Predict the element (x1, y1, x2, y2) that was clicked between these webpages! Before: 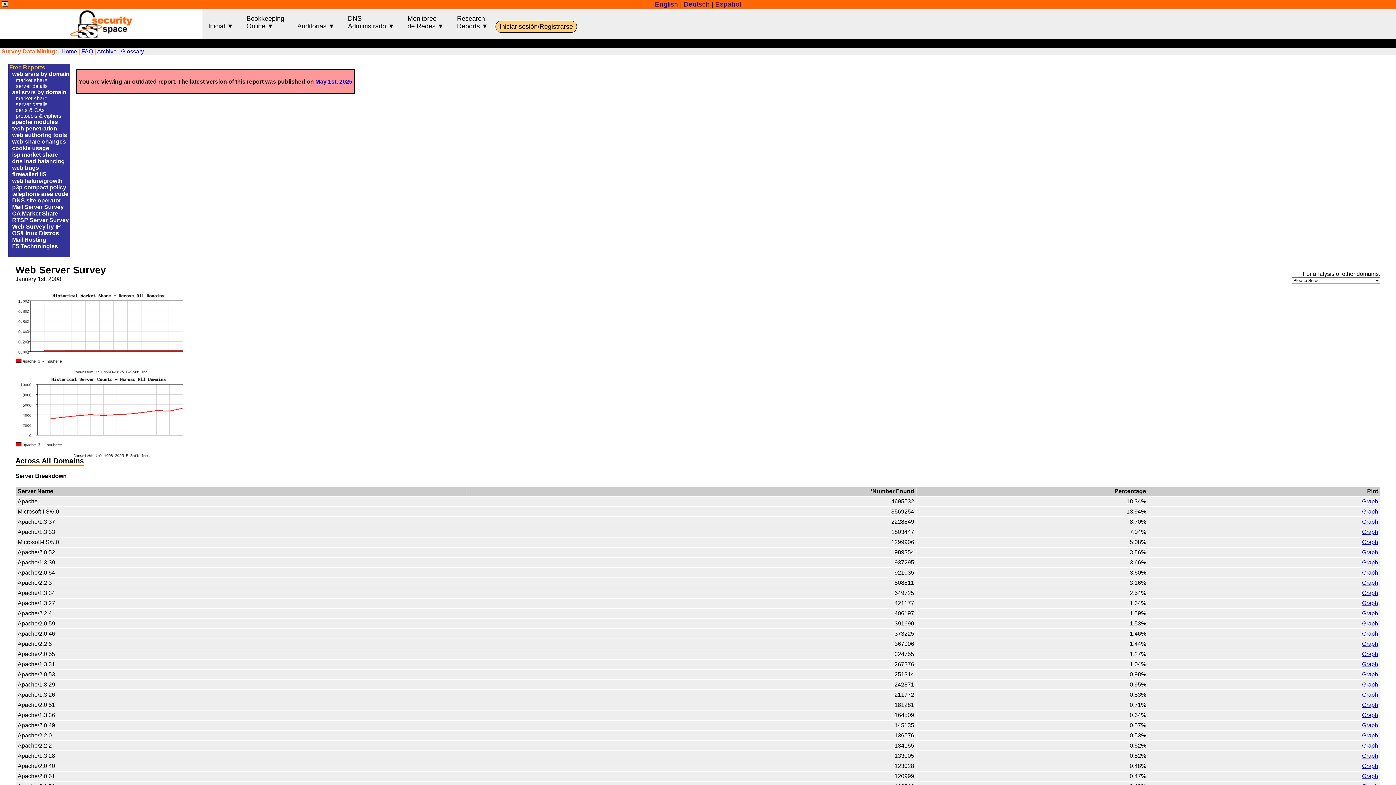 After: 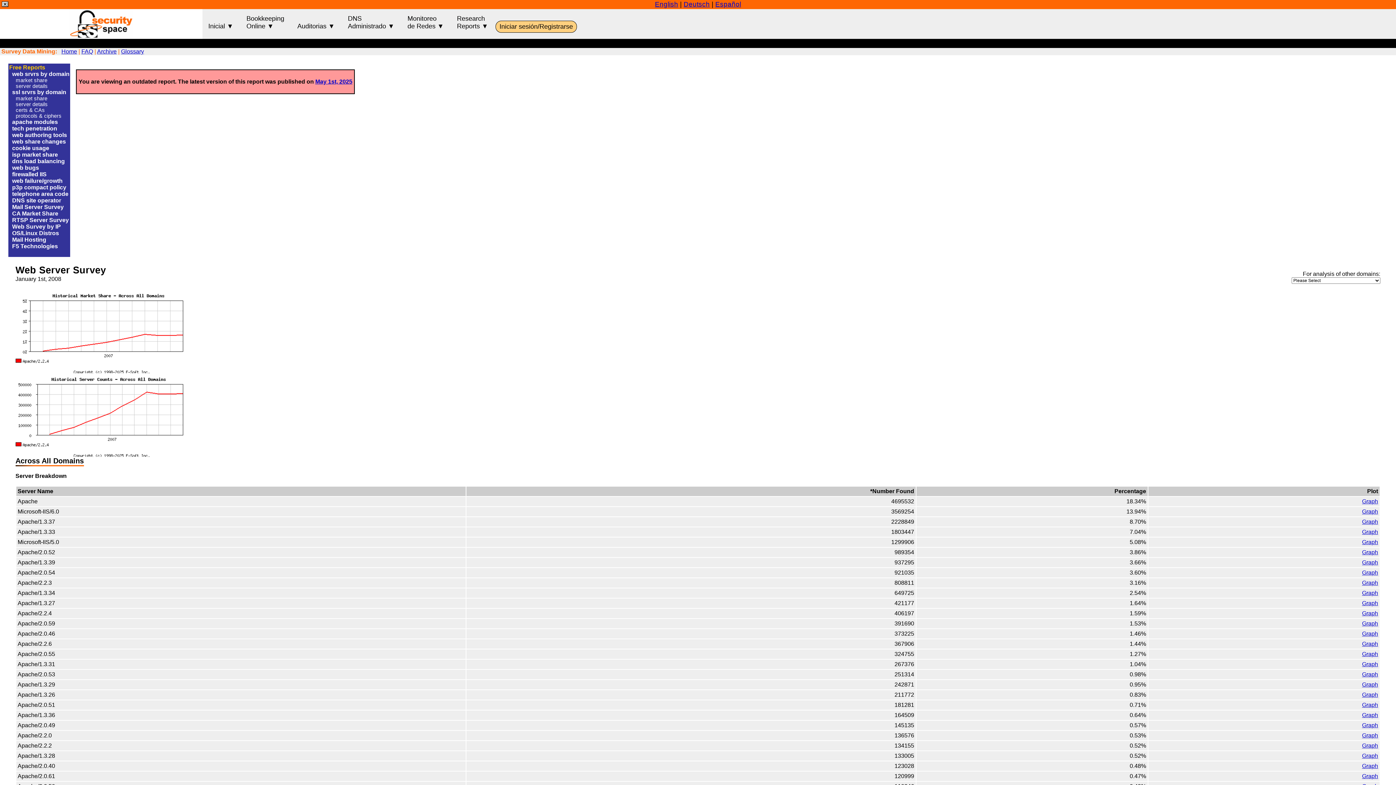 Action: bbox: (1362, 610, 1378, 616) label: Graph